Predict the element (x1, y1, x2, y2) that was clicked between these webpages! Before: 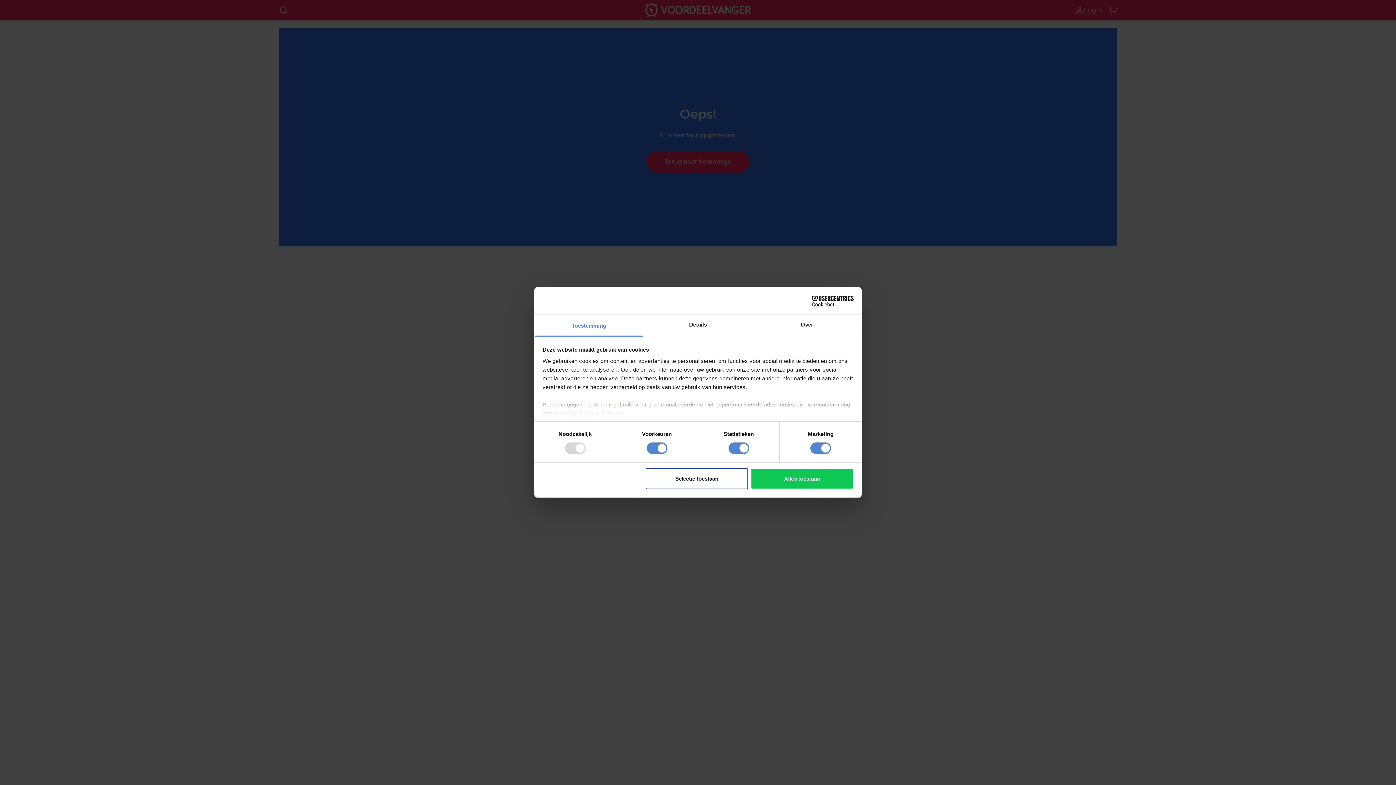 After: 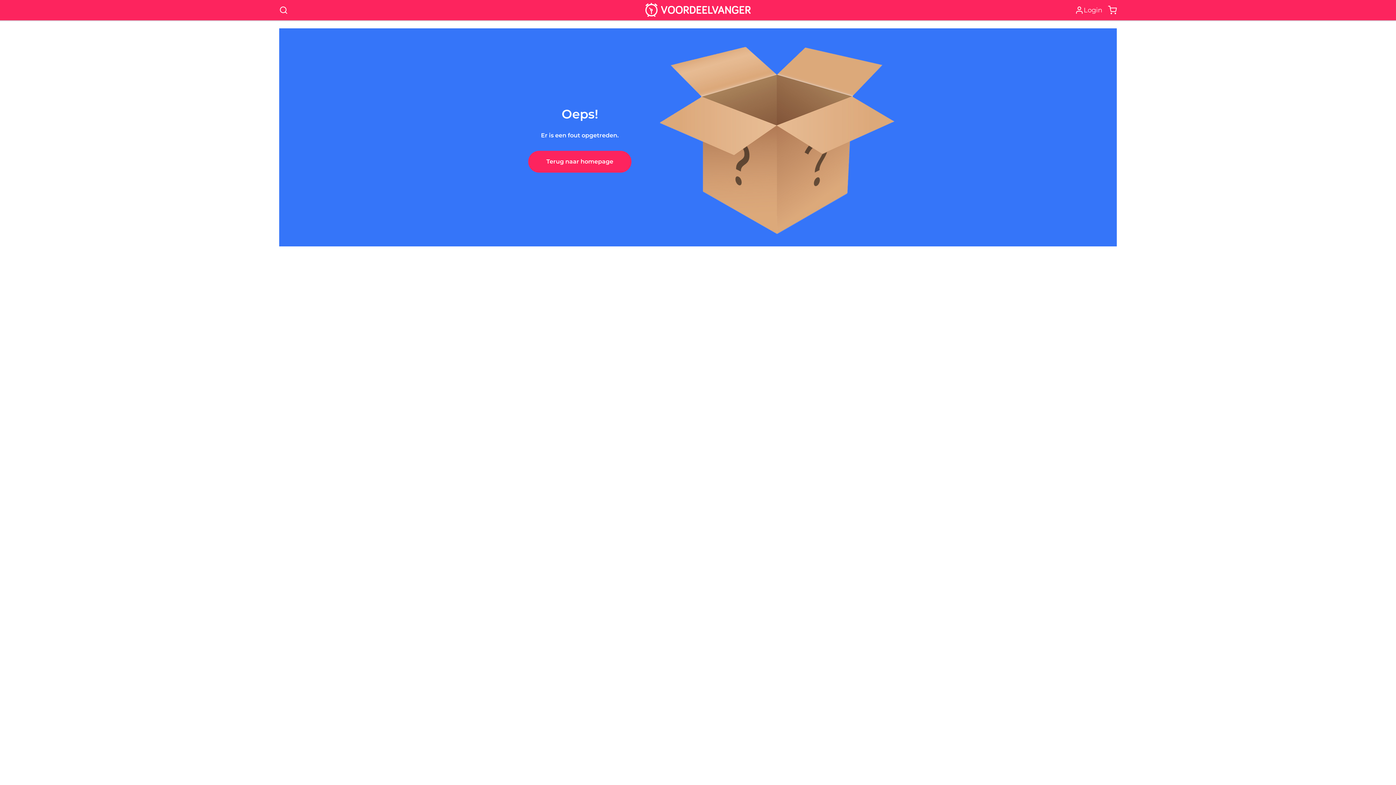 Action: bbox: (645, 468, 748, 489) label: Selectie toestaan